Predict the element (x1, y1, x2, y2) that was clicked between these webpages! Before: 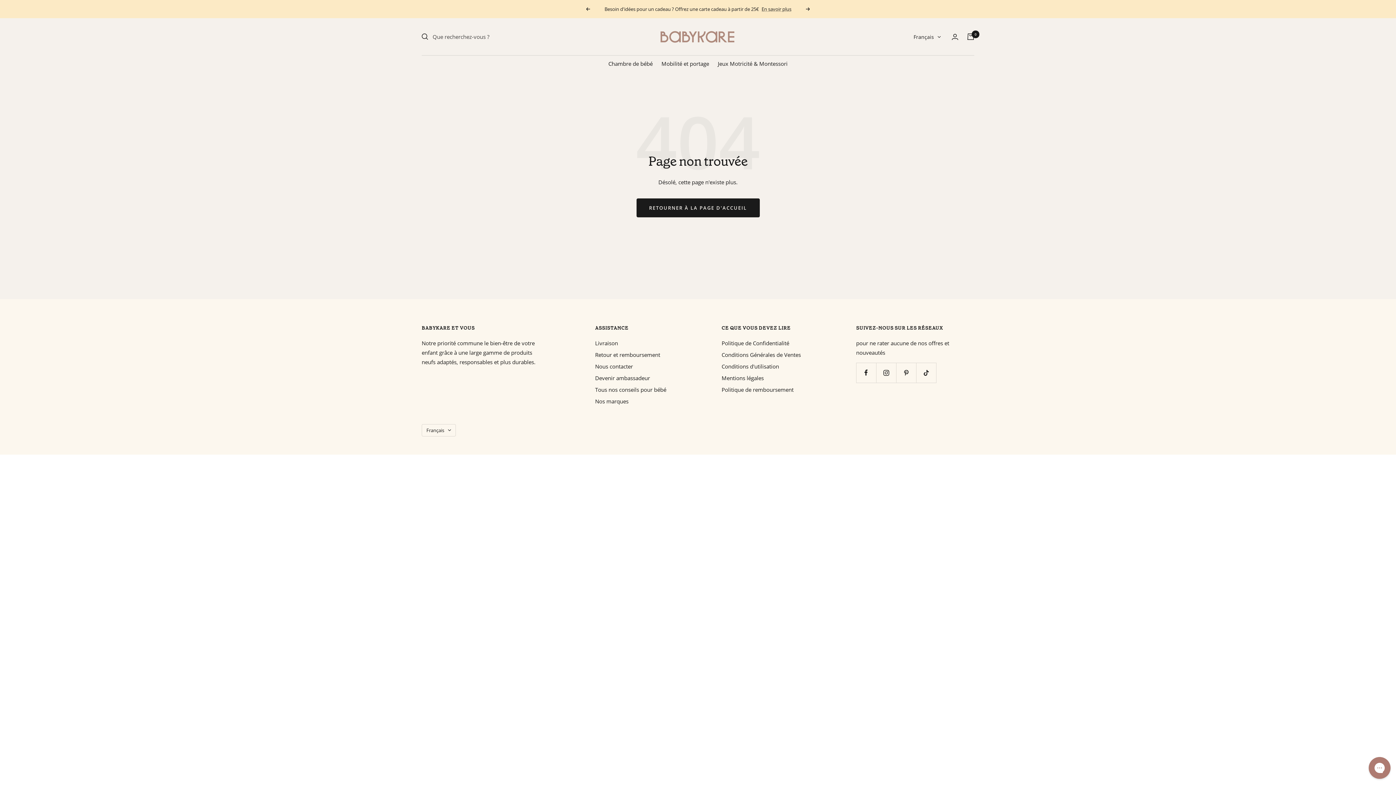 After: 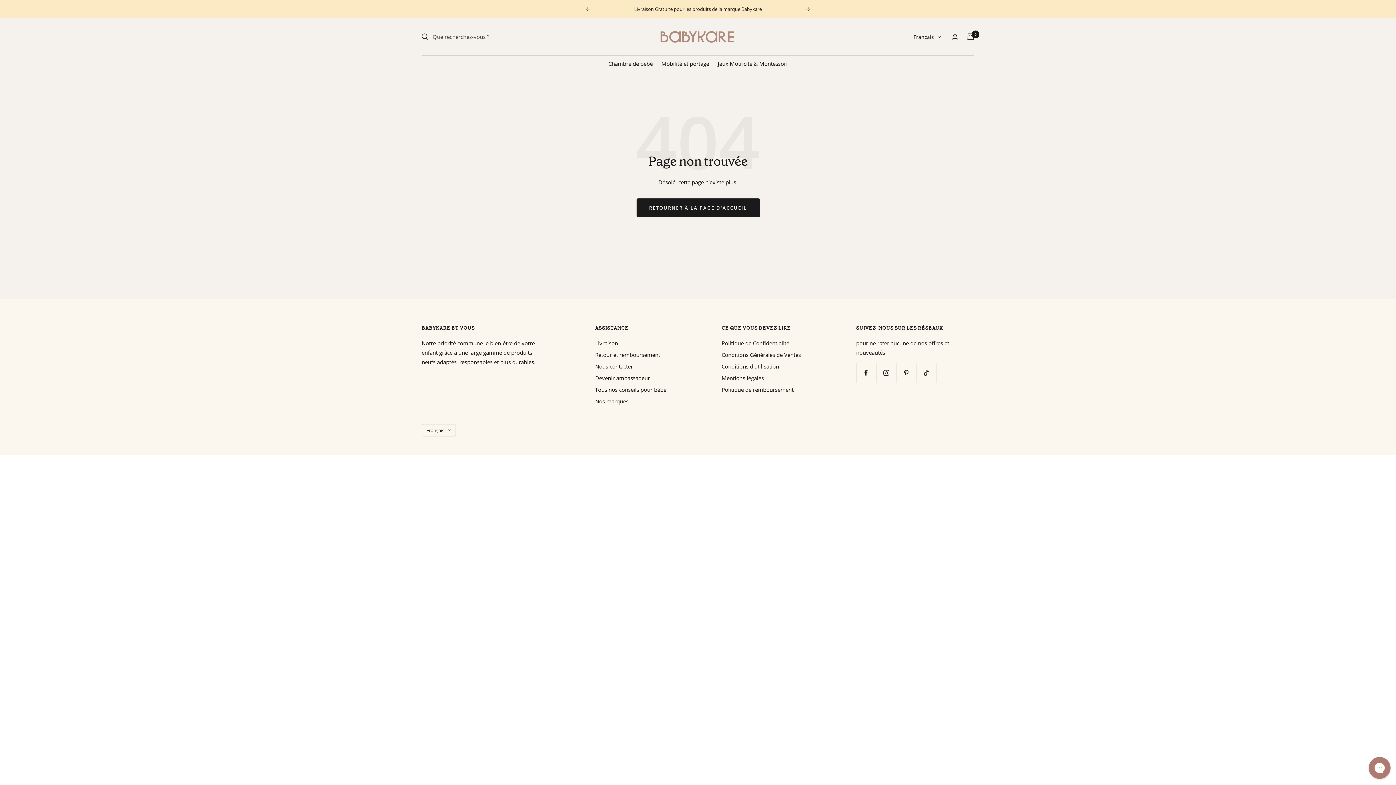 Action: bbox: (806, 7, 810, 10) label: Suivant